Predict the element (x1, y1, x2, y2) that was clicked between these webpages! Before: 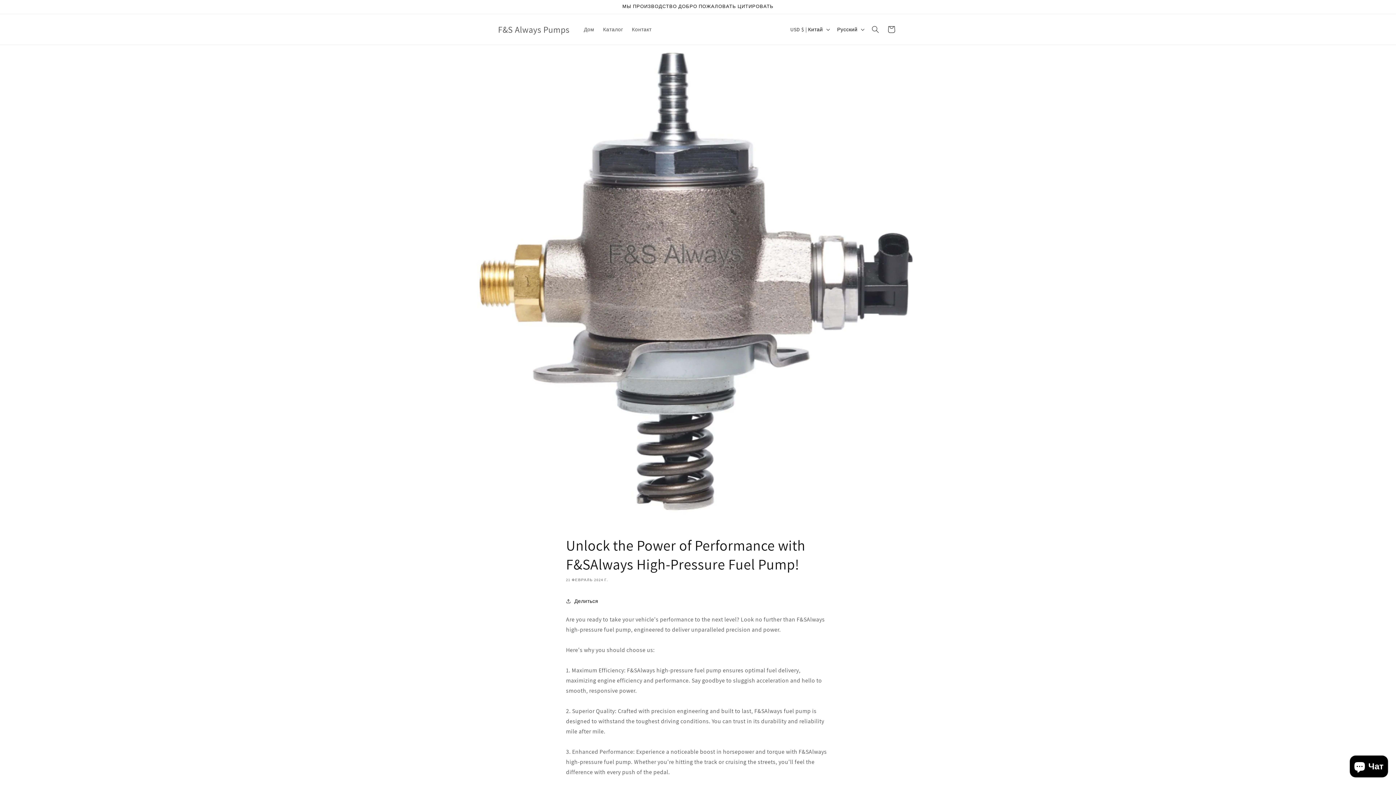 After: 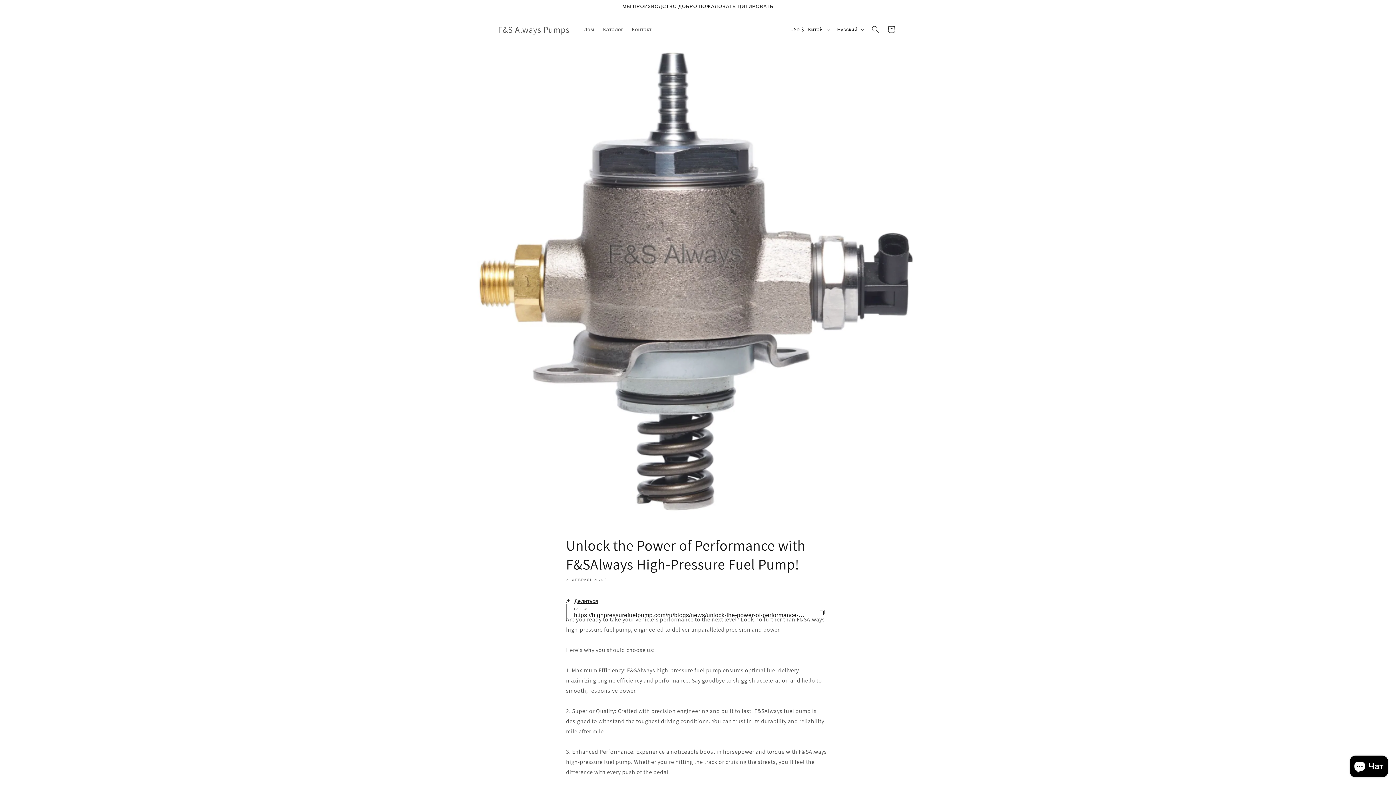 Action: bbox: (566, 593, 598, 609) label: Делиться